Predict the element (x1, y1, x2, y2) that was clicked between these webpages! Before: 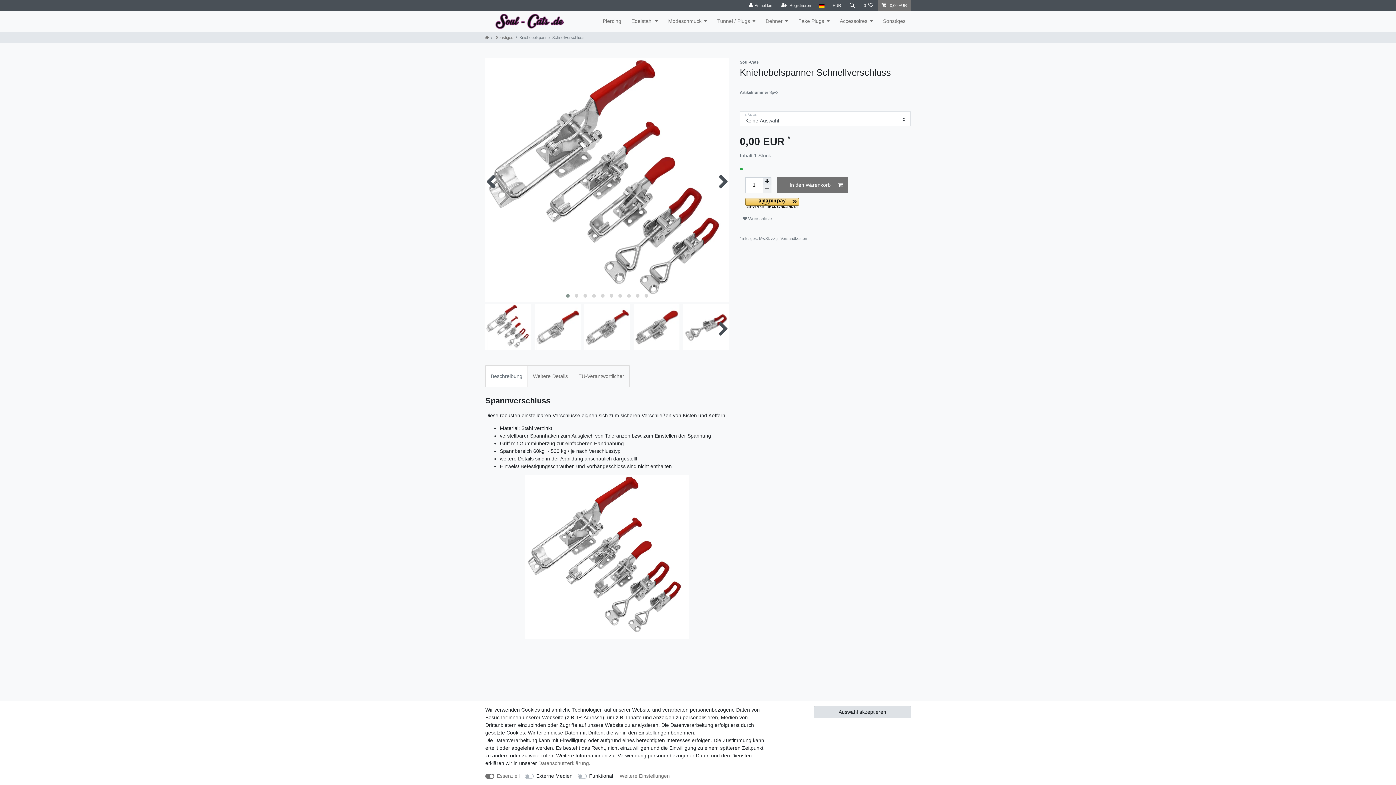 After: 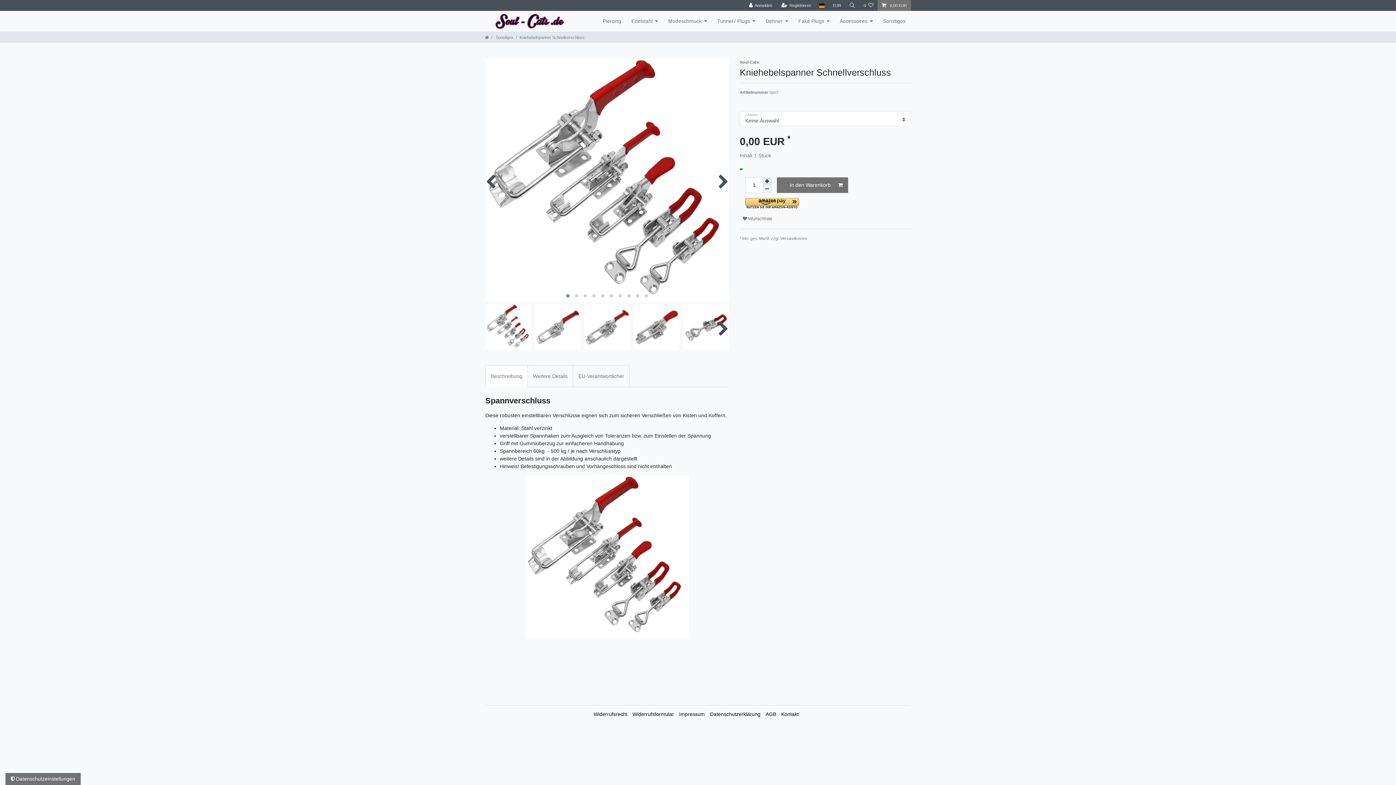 Action: label: Auswahl akzeptieren bbox: (814, 706, 910, 718)